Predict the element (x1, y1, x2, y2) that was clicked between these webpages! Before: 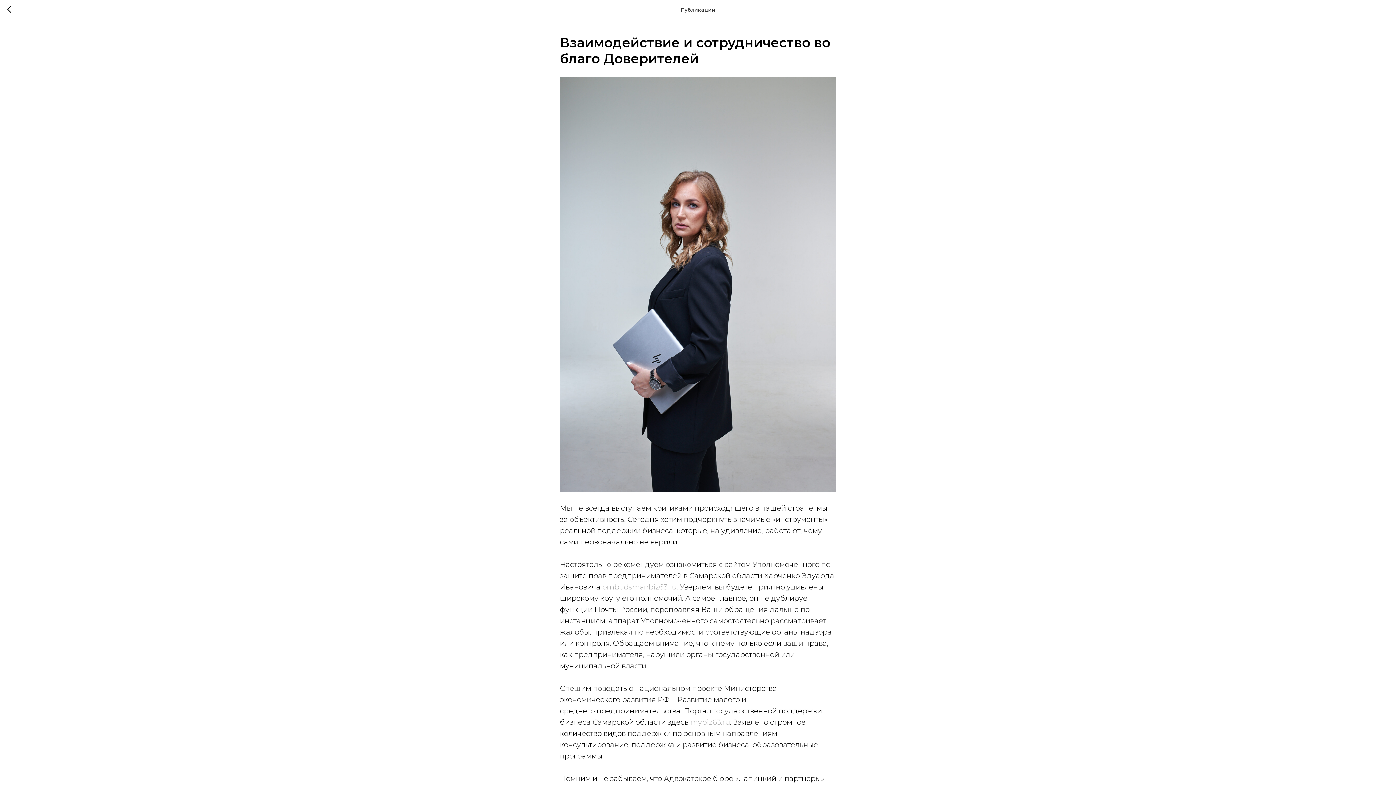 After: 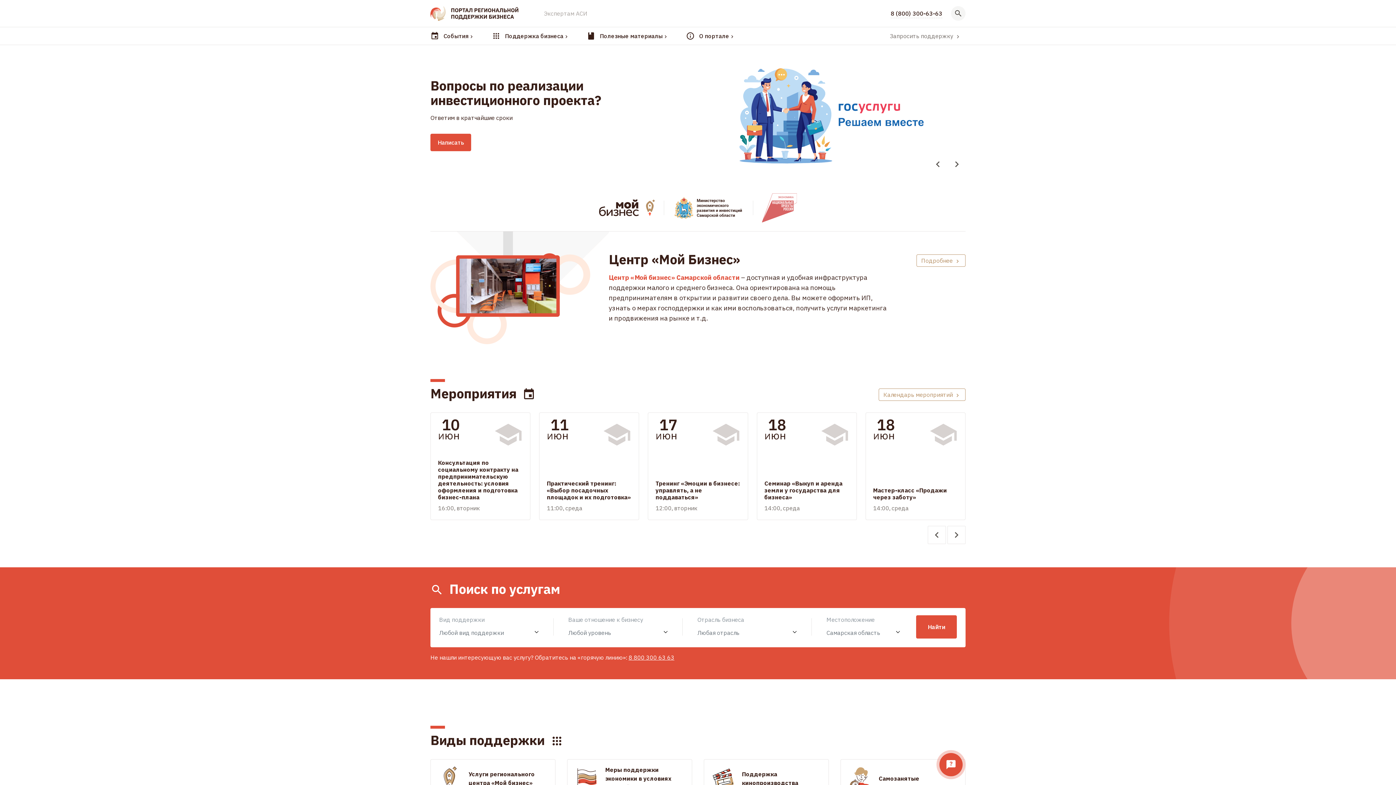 Action: label: mybiz63.ru bbox: (690, 718, 730, 726)